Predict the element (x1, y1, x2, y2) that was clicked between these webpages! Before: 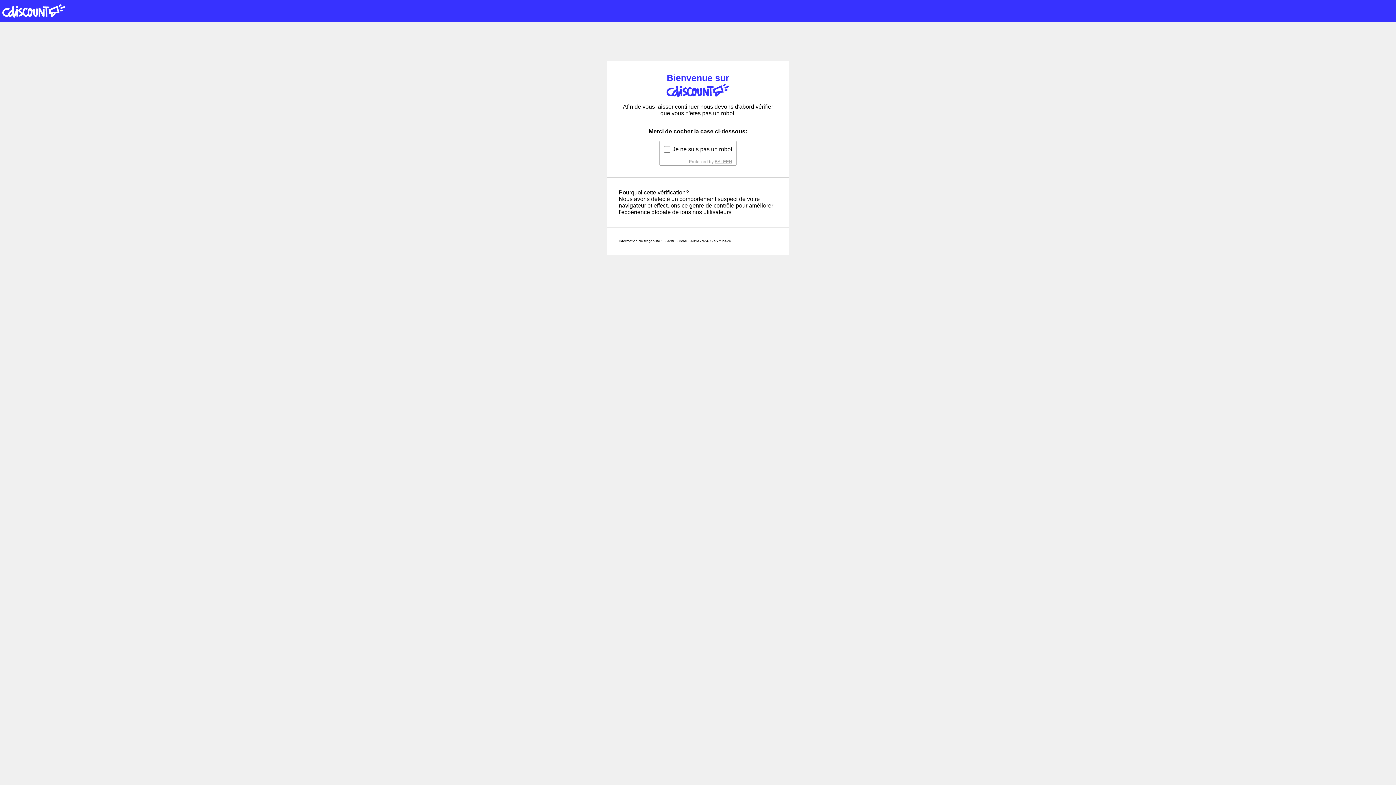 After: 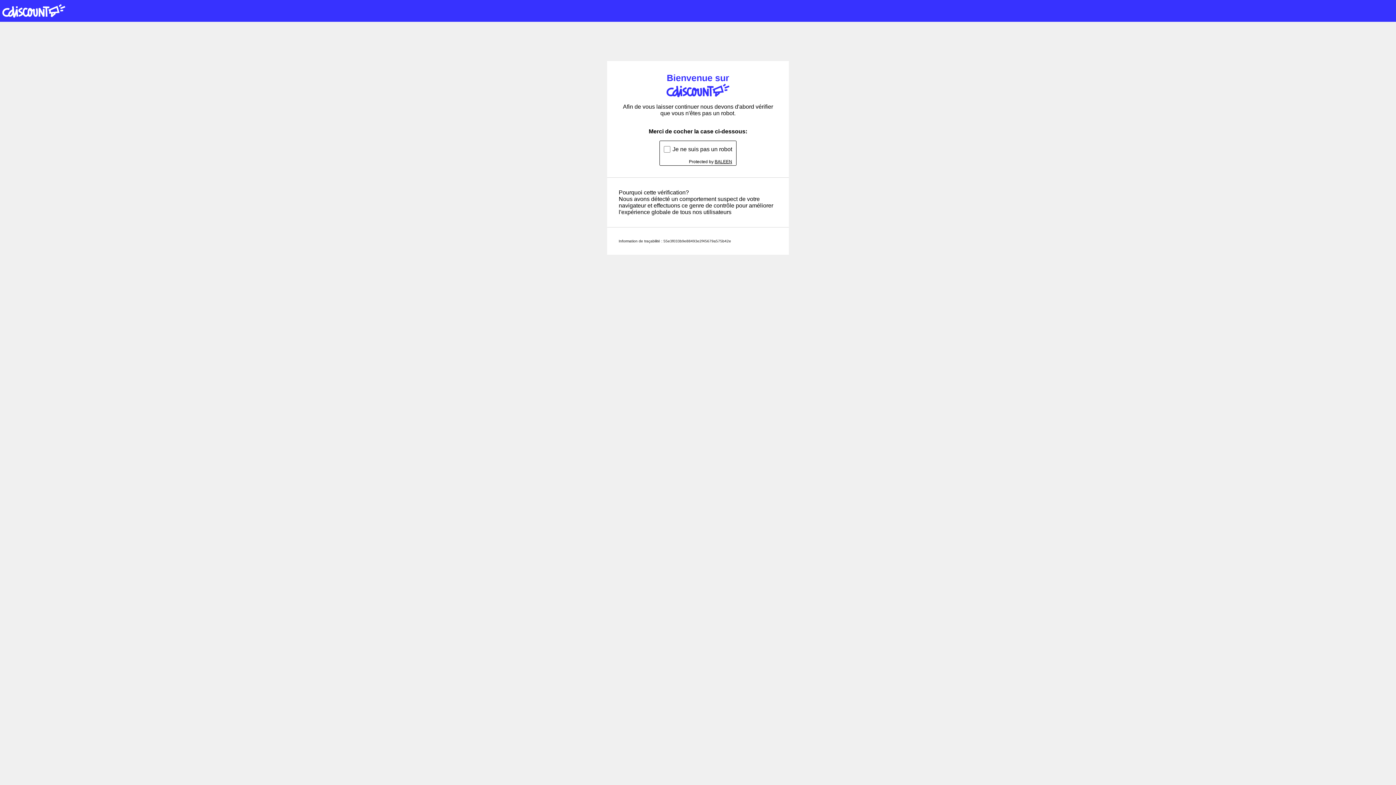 Action: label: BALEEN bbox: (714, 159, 732, 164)